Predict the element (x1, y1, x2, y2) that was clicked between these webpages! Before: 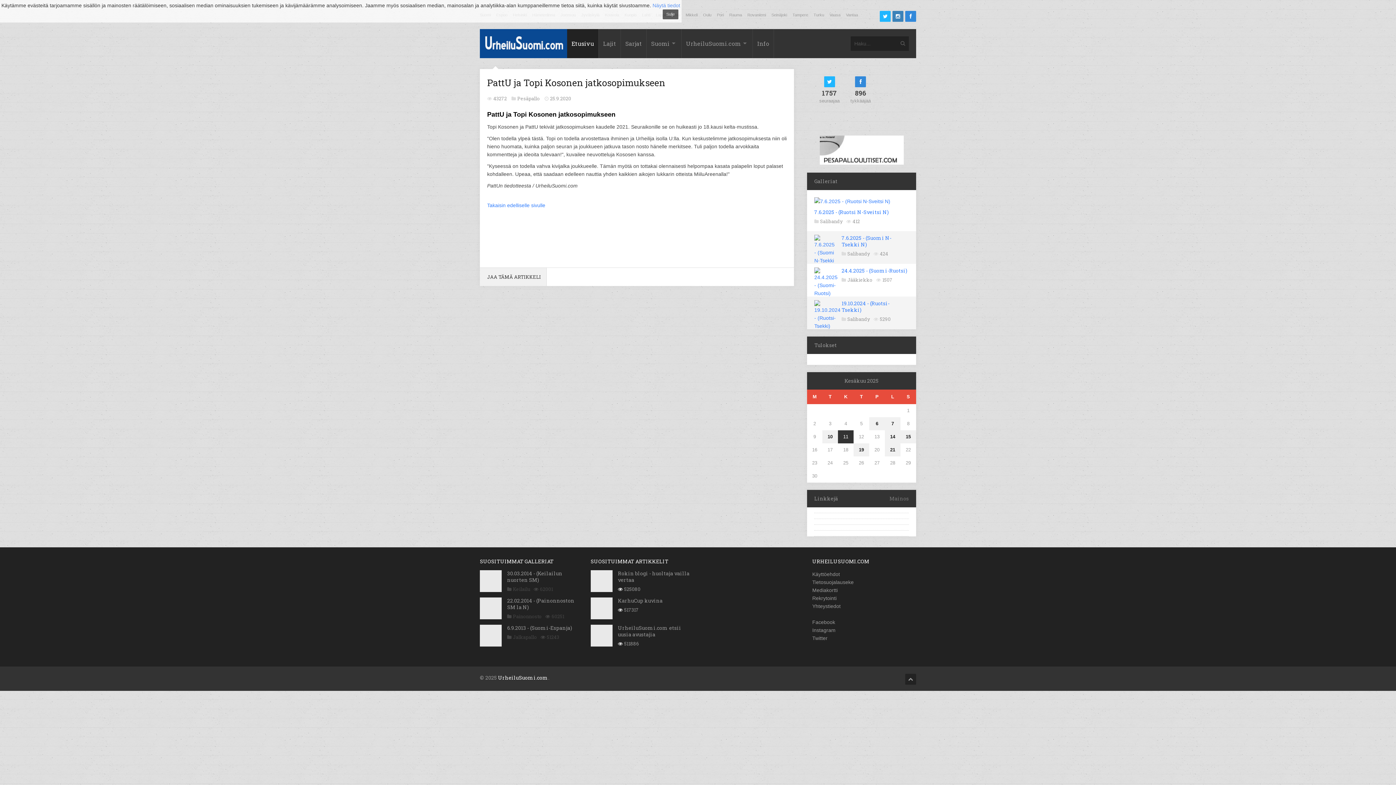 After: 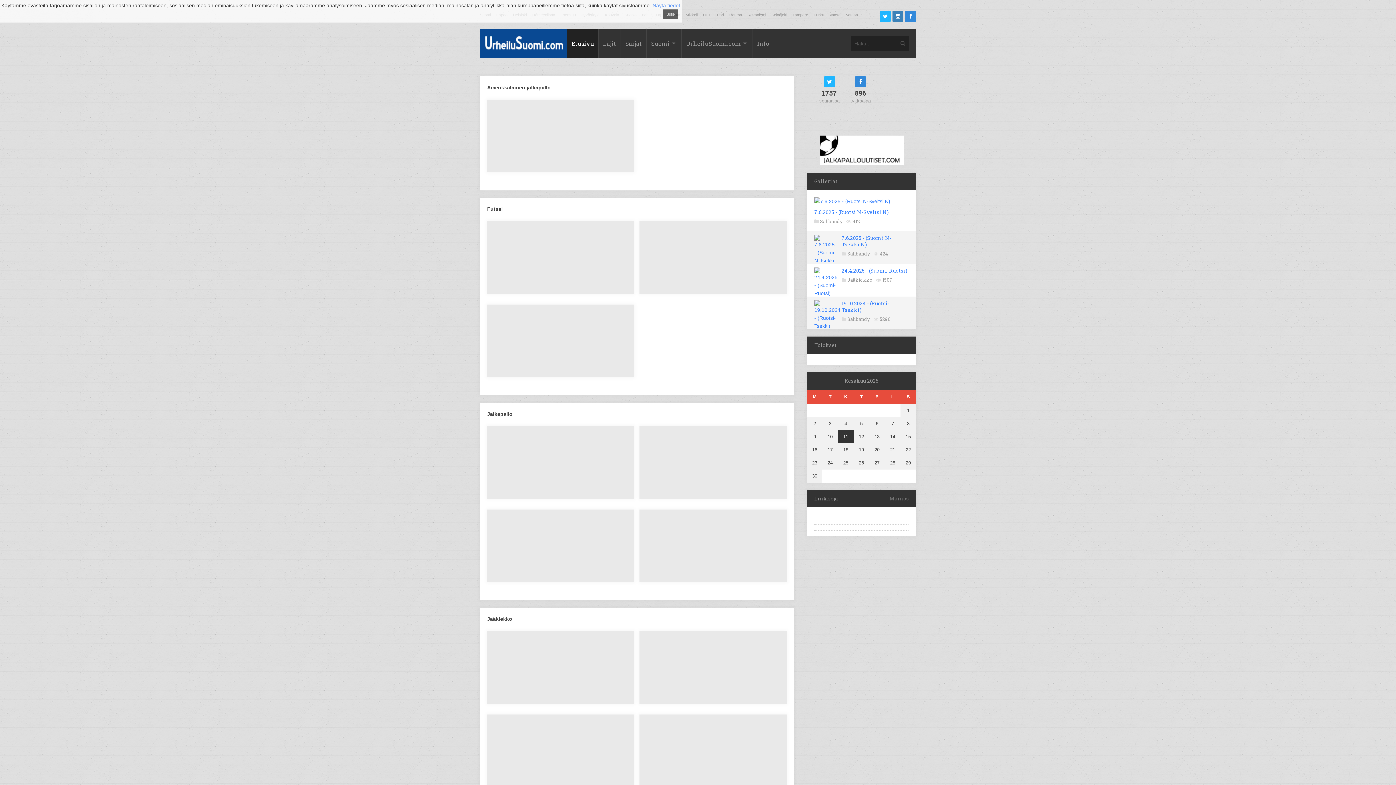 Action: label: Sarjat bbox: (621, 29, 646, 58)